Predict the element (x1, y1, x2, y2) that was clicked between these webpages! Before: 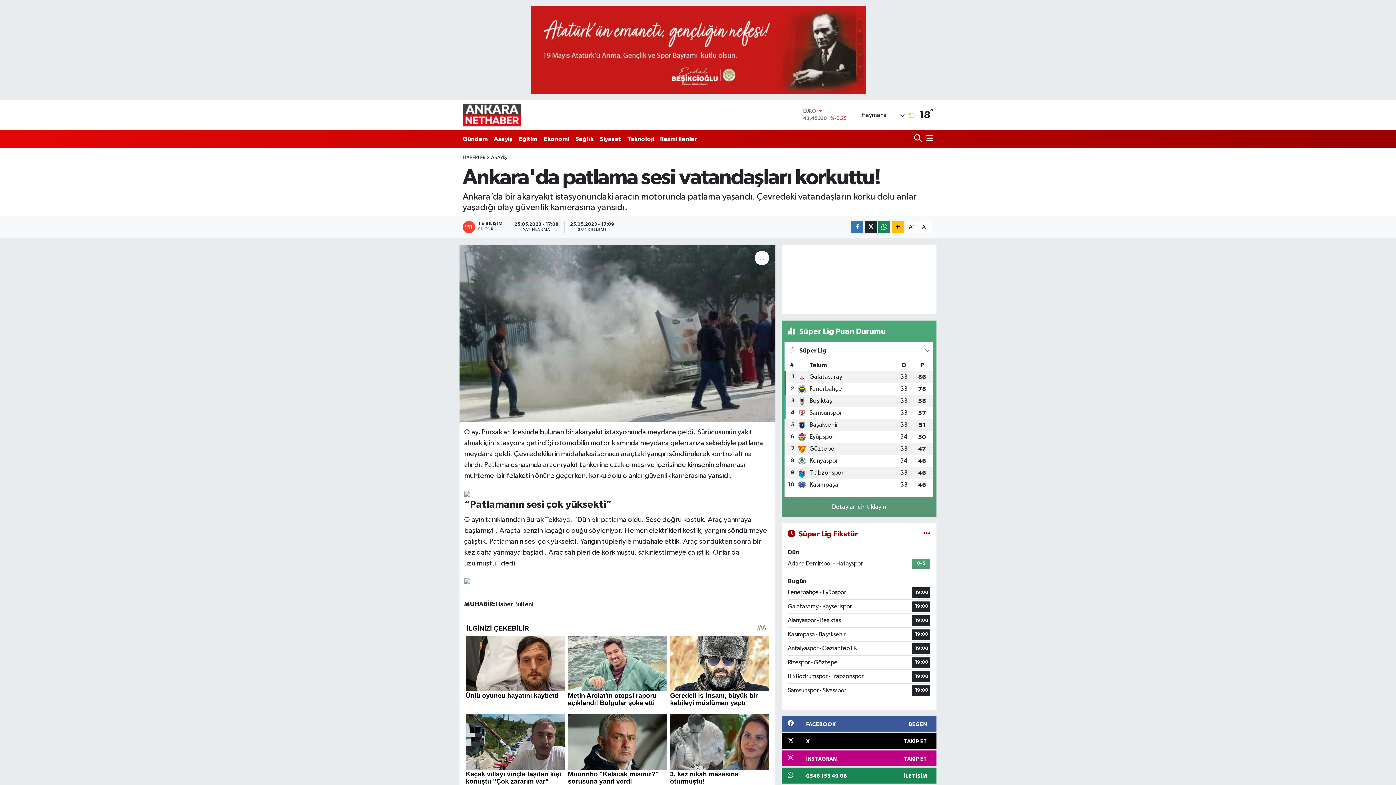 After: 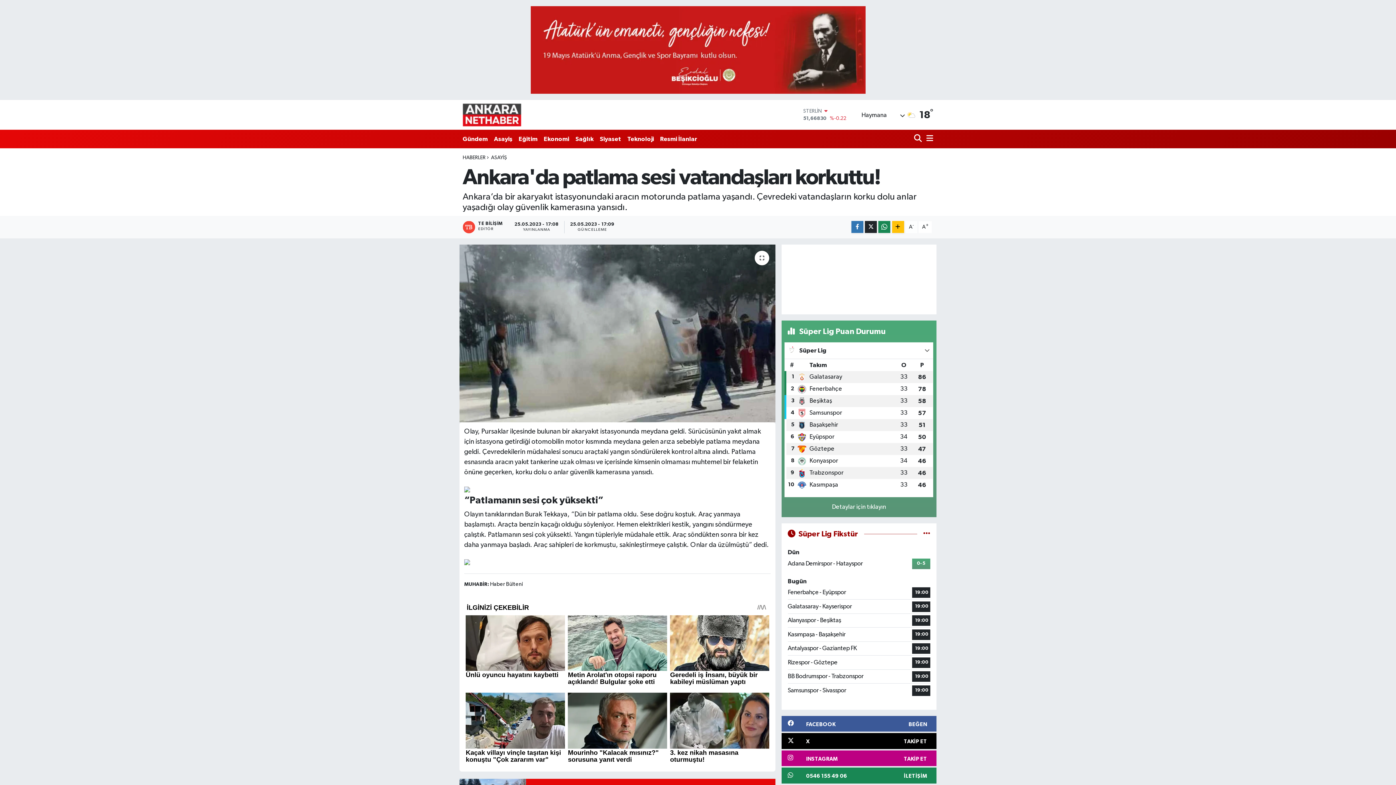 Action: bbox: (905, 221, 917, 233) label: A-